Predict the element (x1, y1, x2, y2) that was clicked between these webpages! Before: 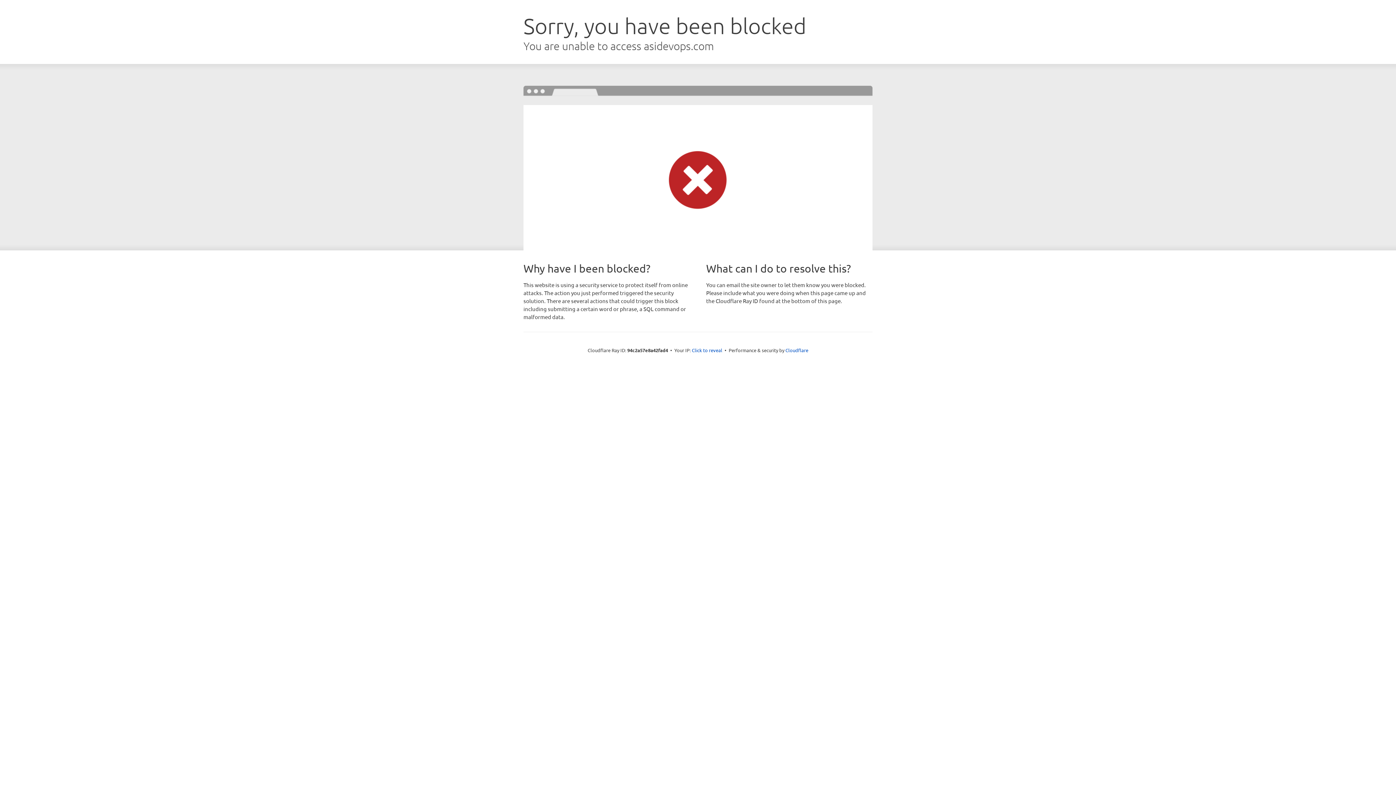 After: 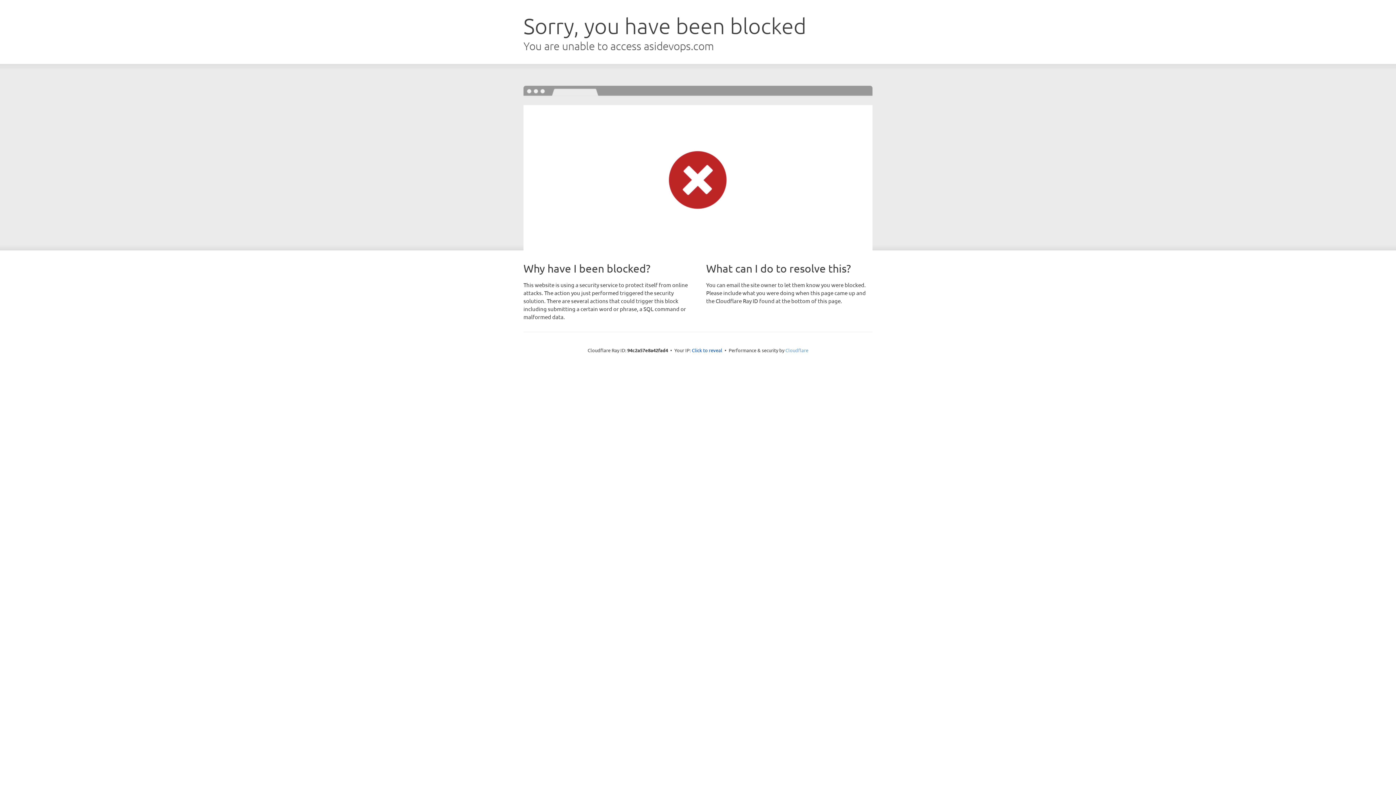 Action: bbox: (785, 347, 808, 353) label: Cloudflare